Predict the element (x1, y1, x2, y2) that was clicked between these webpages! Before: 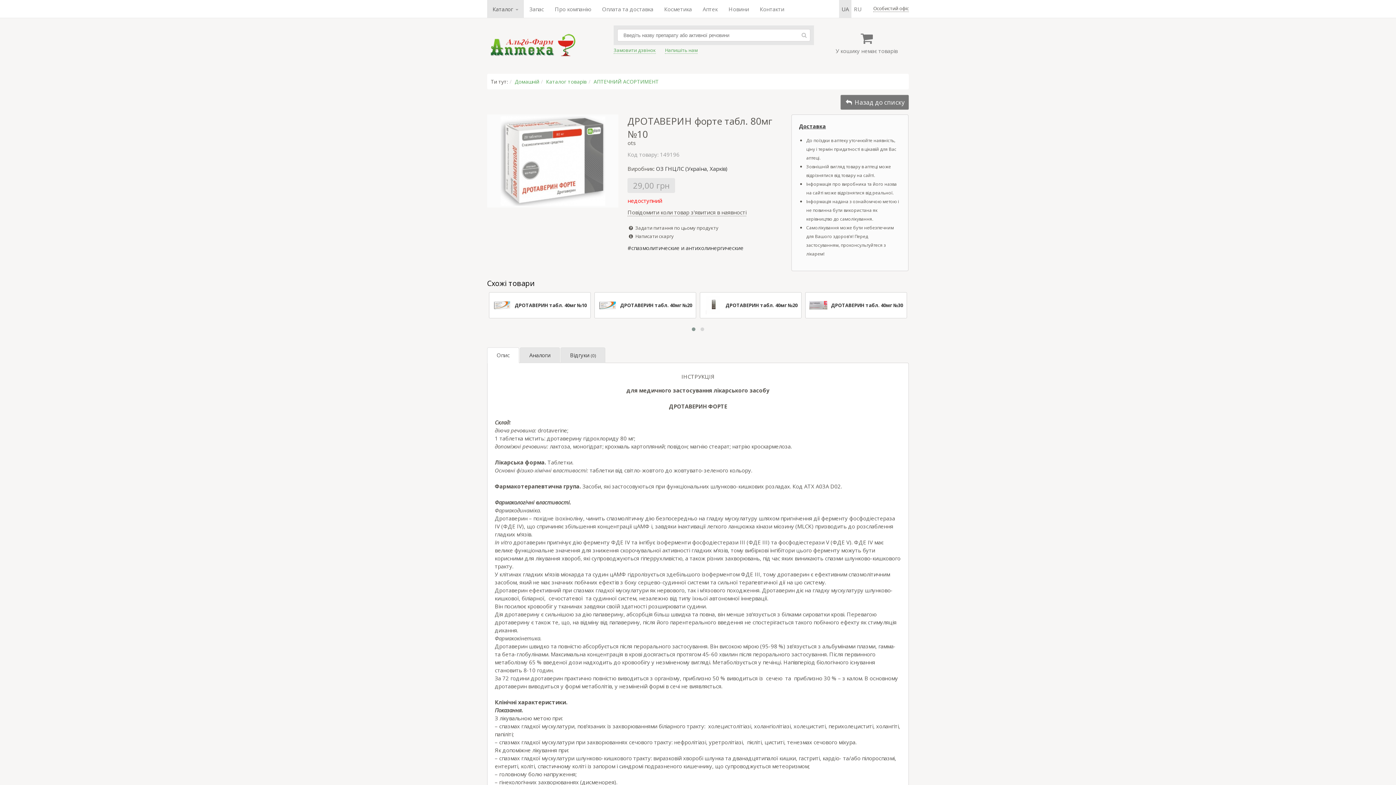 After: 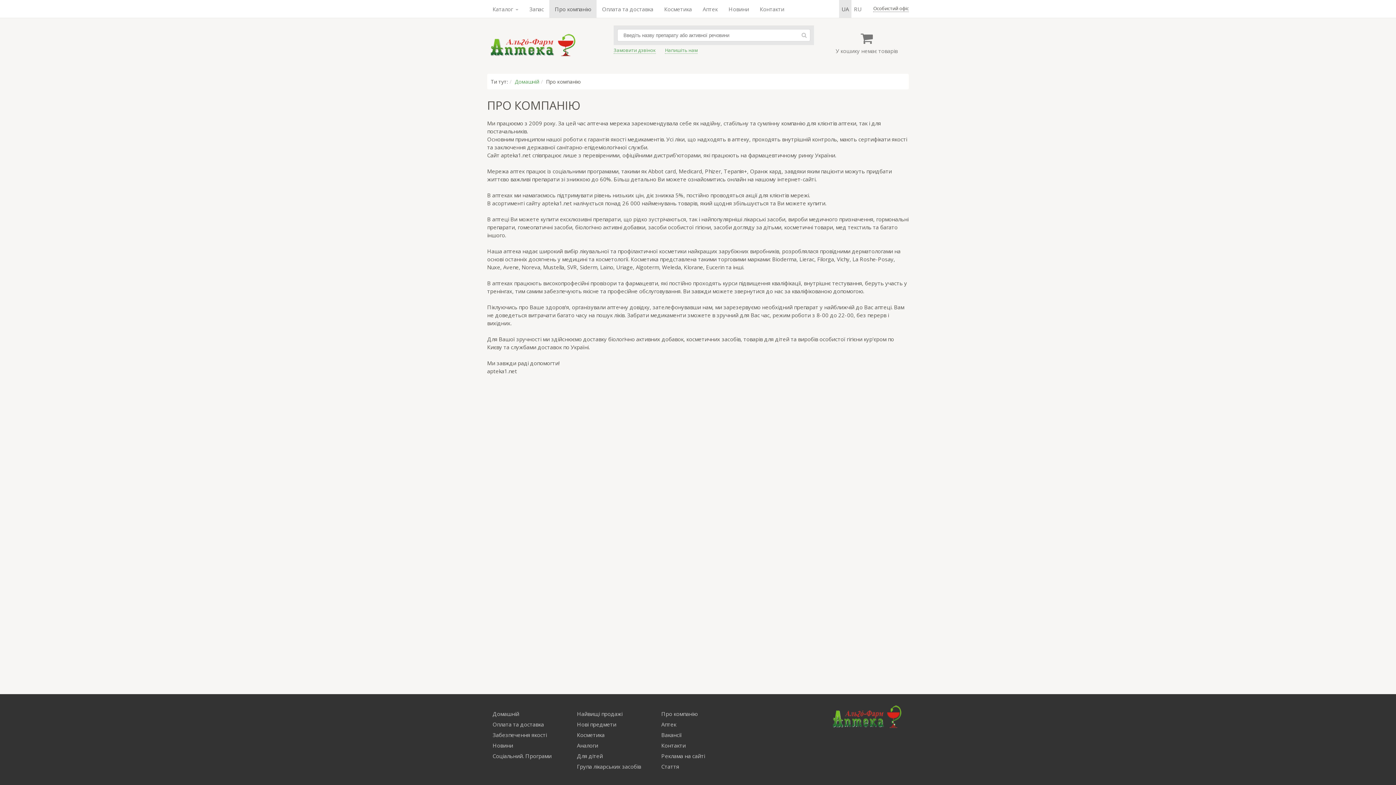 Action: label: Про компанію bbox: (549, 0, 596, 18)